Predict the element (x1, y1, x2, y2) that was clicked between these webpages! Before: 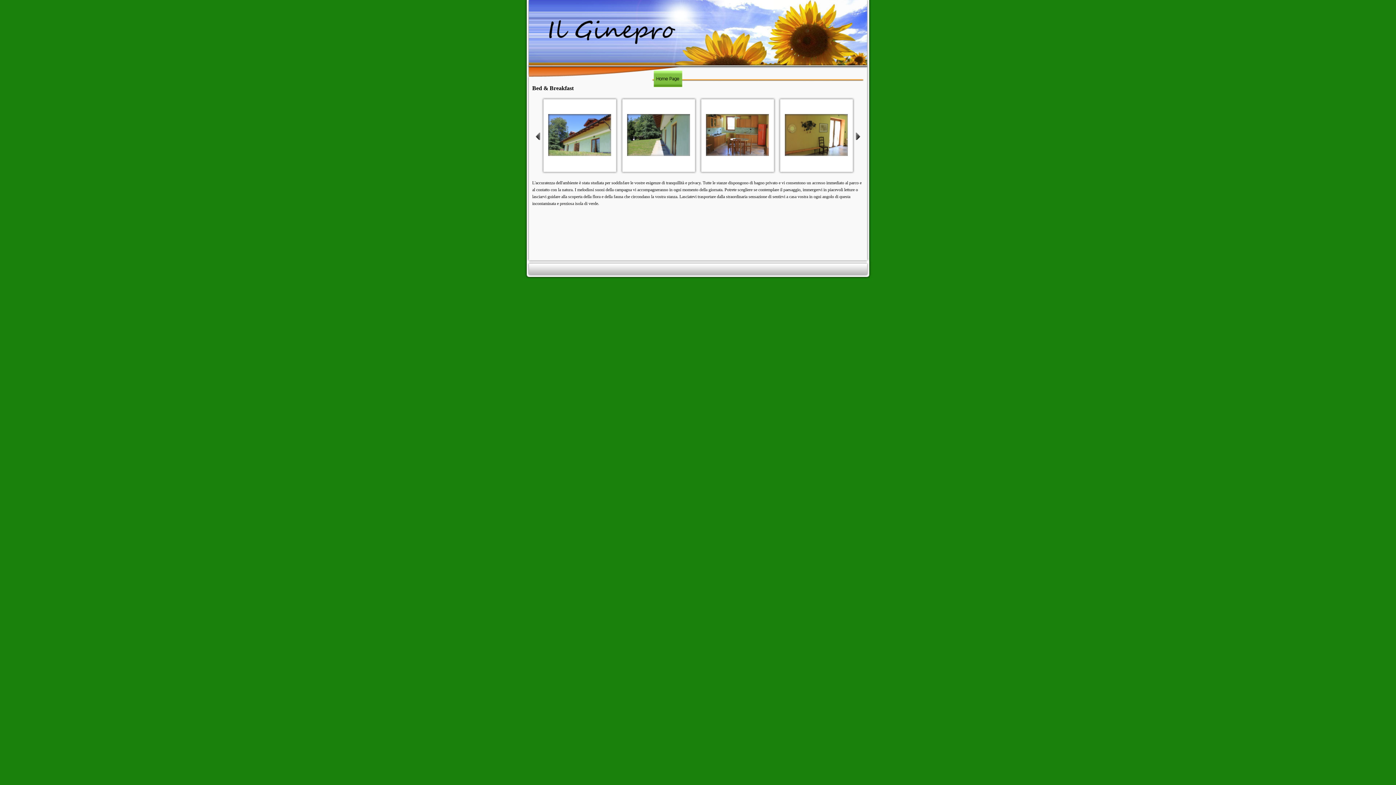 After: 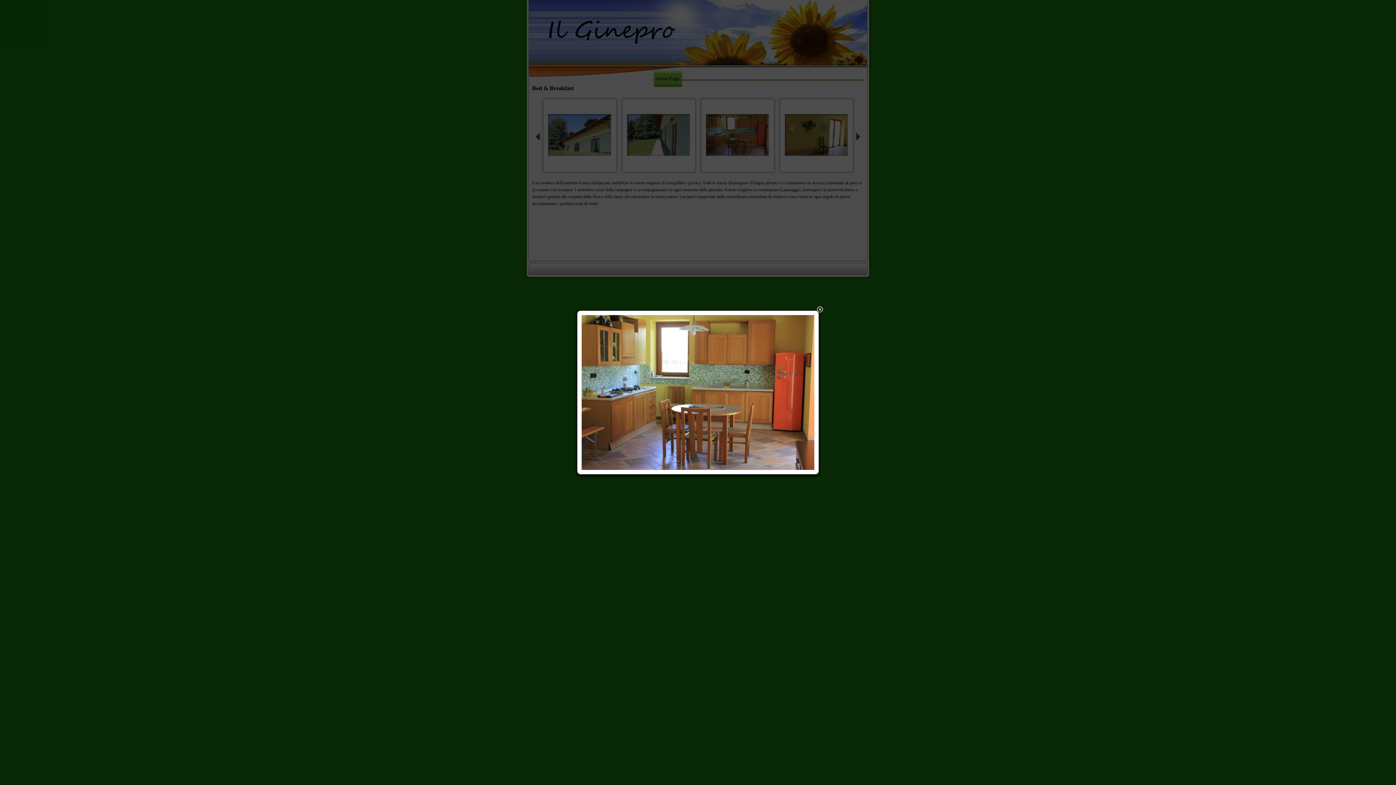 Action: bbox: (698, 96, 777, 174)